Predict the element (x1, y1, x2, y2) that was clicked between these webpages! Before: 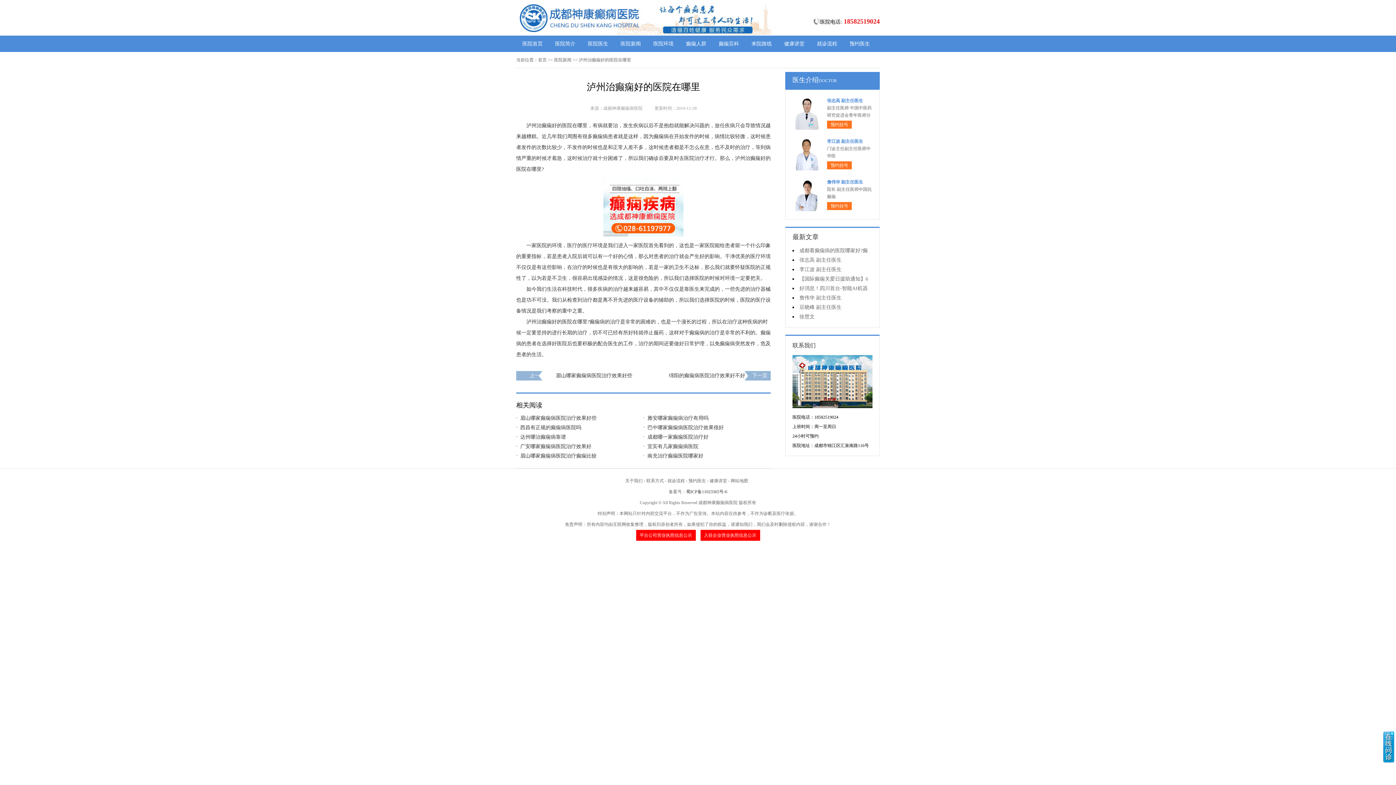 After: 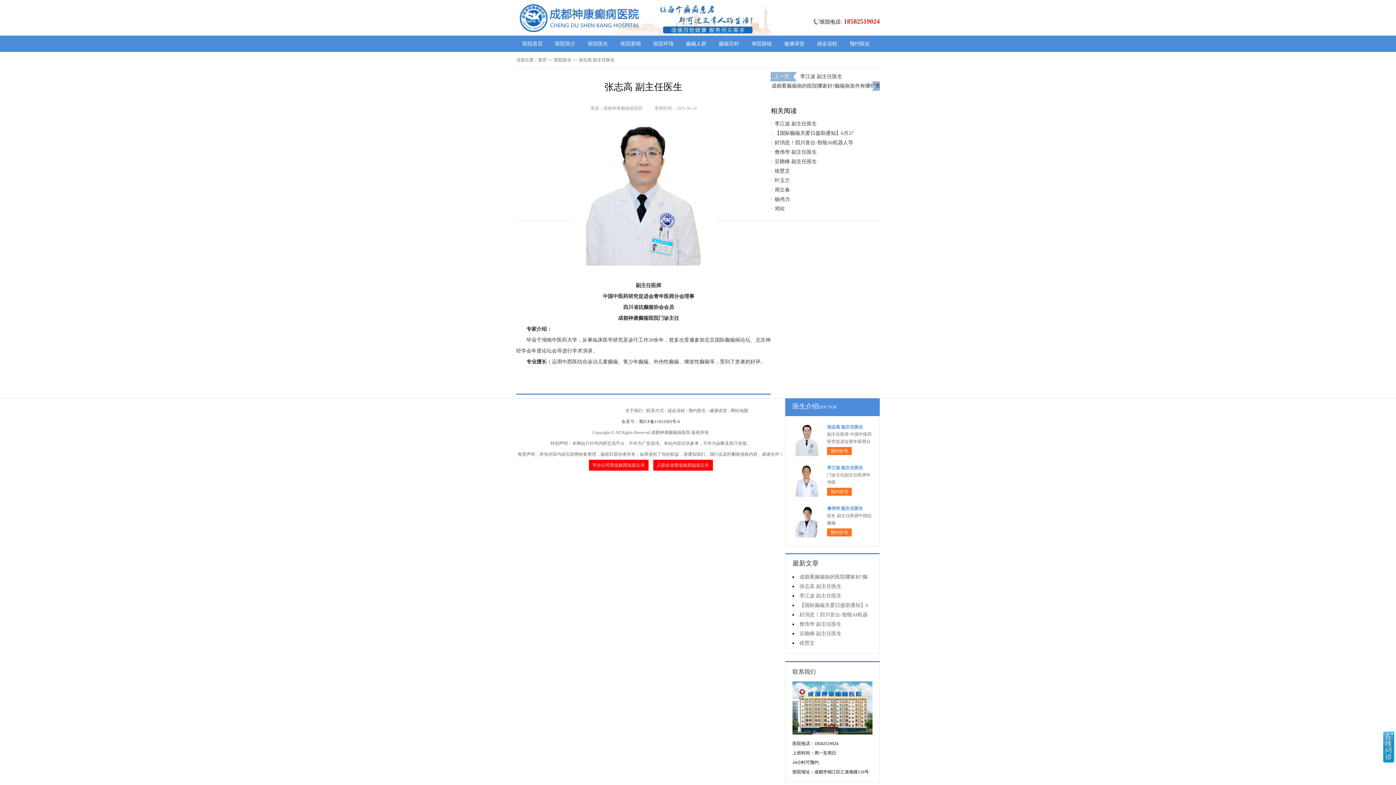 Action: label: 张志高 副主任医生 bbox: (799, 257, 841, 262)